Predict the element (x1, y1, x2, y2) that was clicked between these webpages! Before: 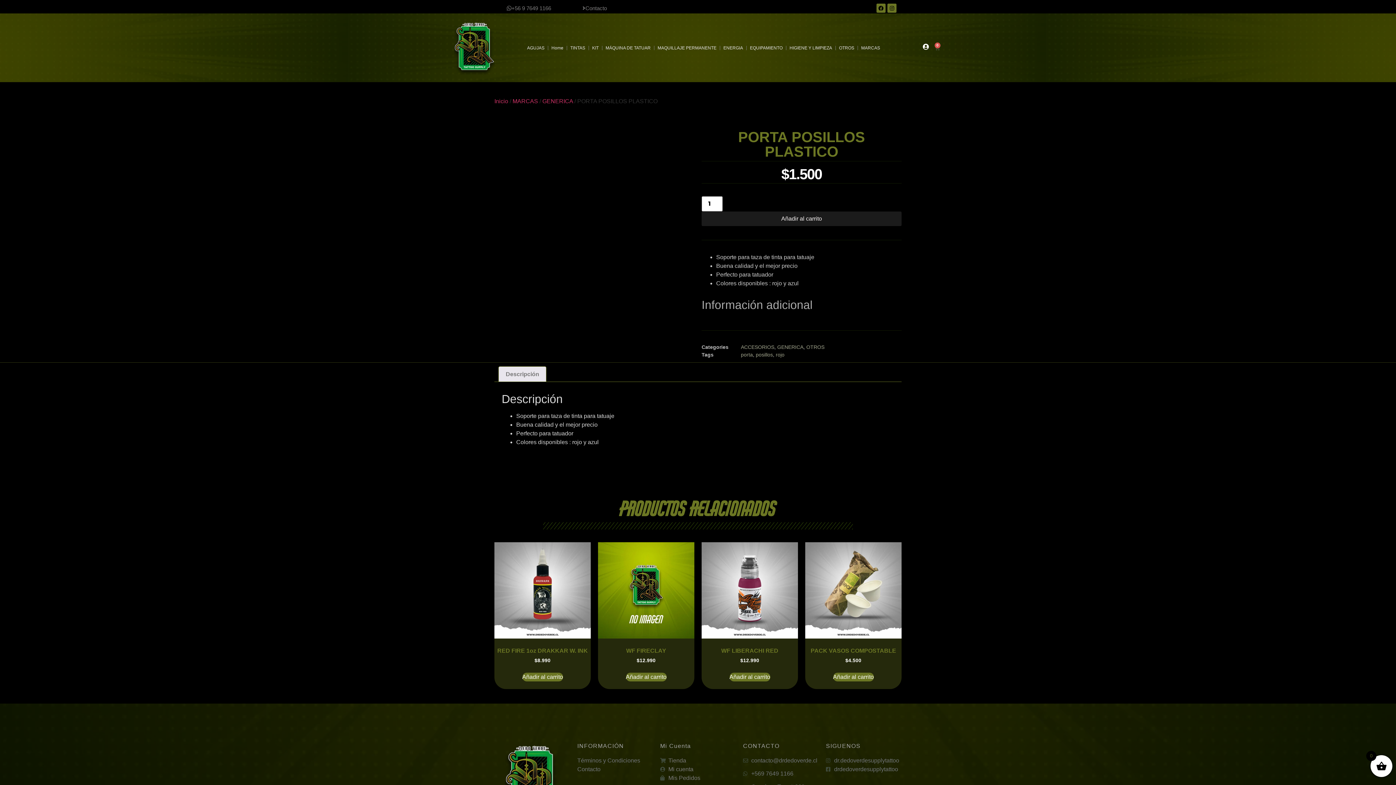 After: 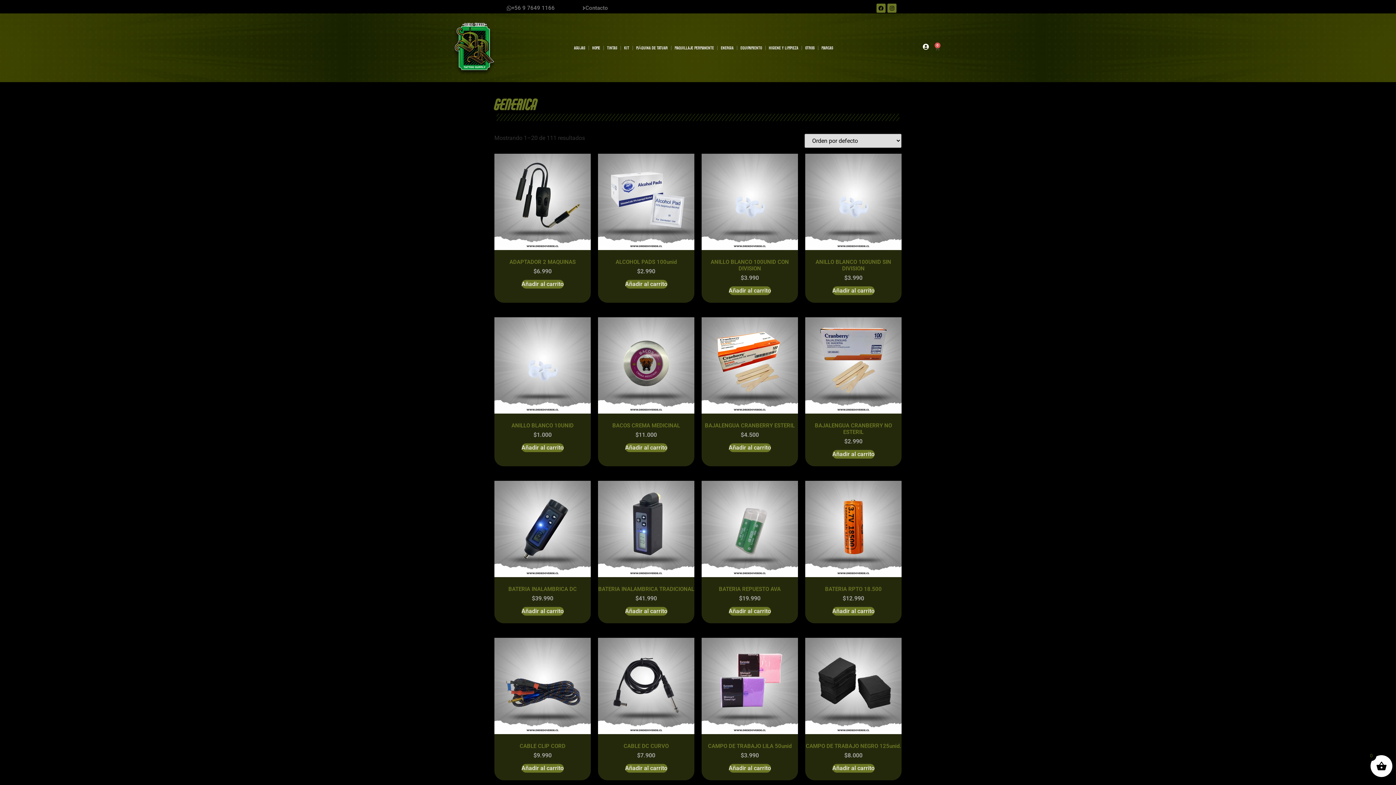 Action: bbox: (542, 98, 573, 104) label: GENERICA